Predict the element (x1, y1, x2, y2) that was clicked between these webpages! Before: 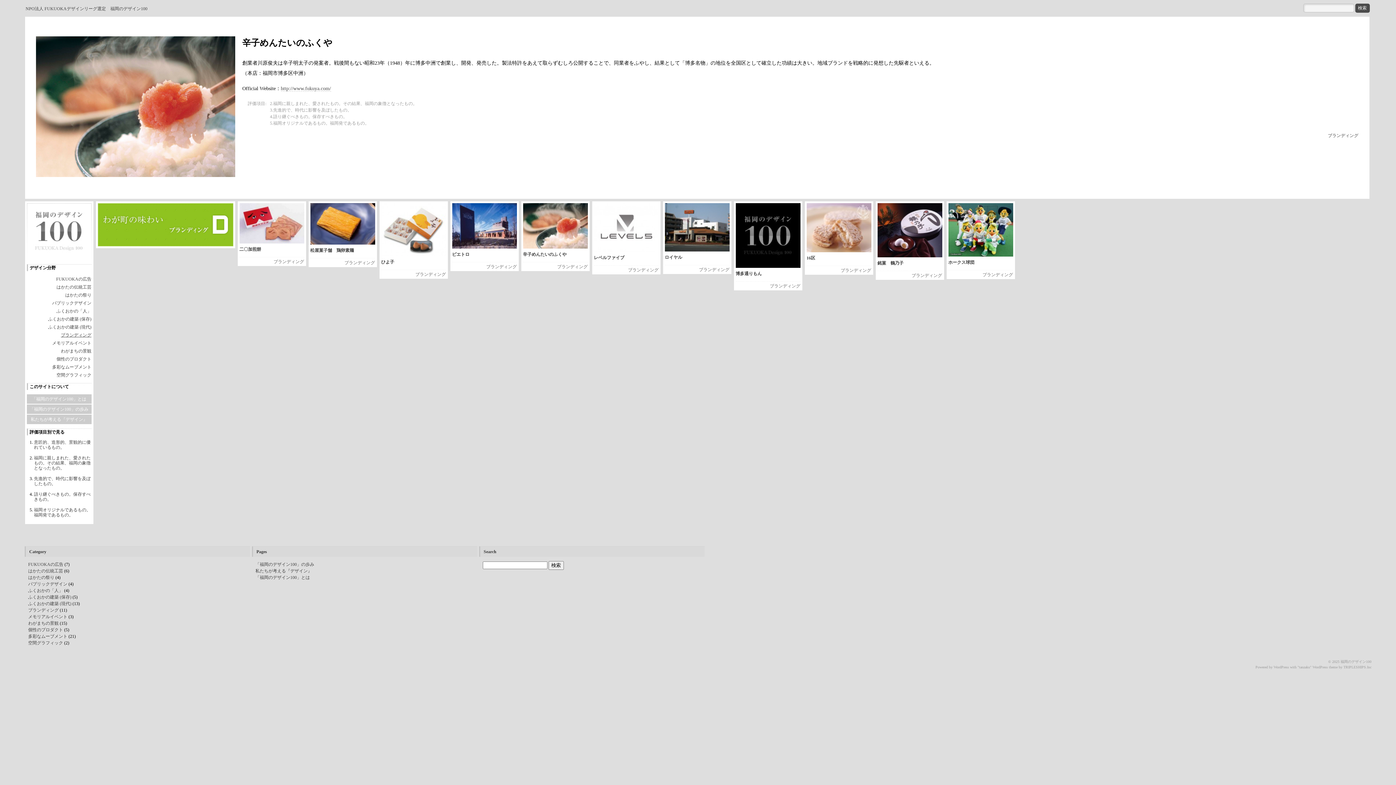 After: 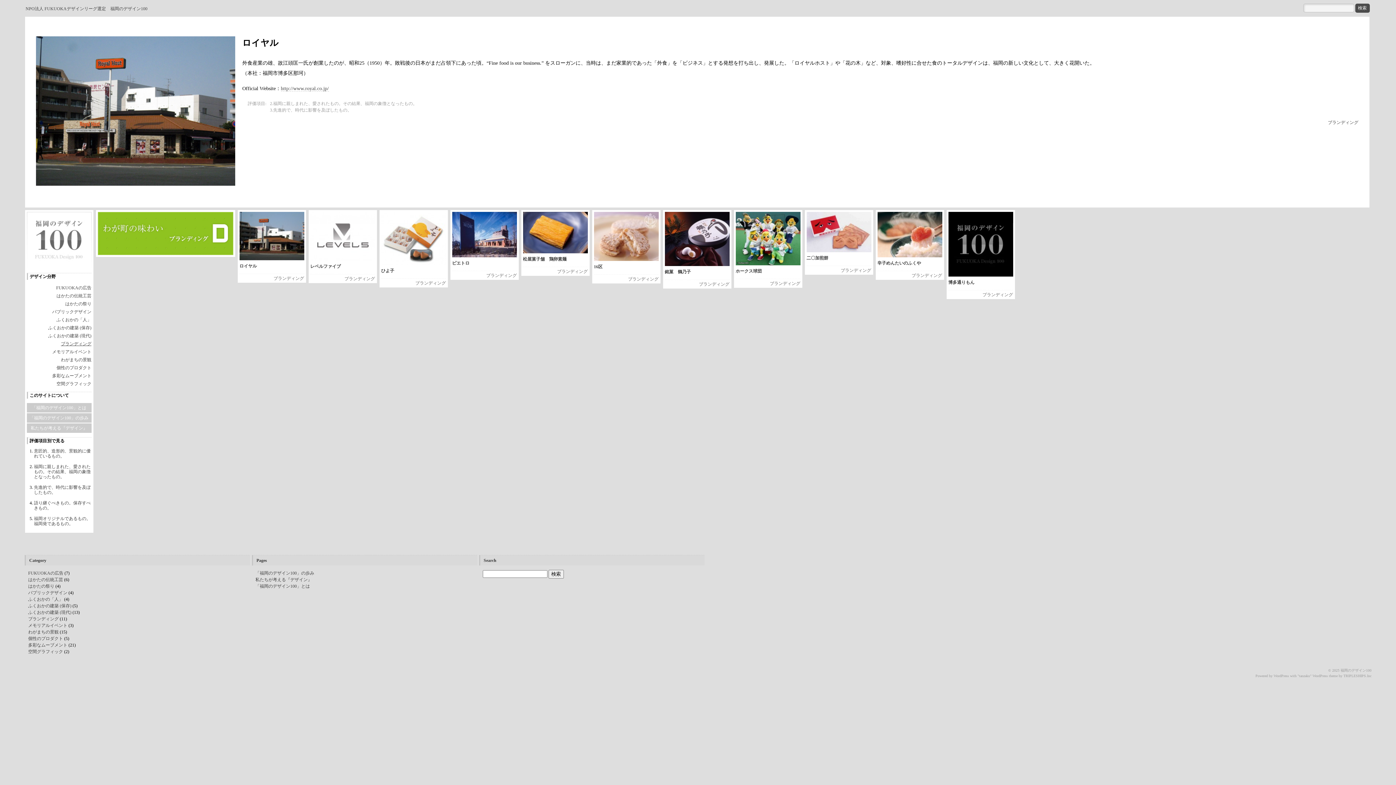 Action: bbox: (664, 254, 682, 260) label: ロイヤル